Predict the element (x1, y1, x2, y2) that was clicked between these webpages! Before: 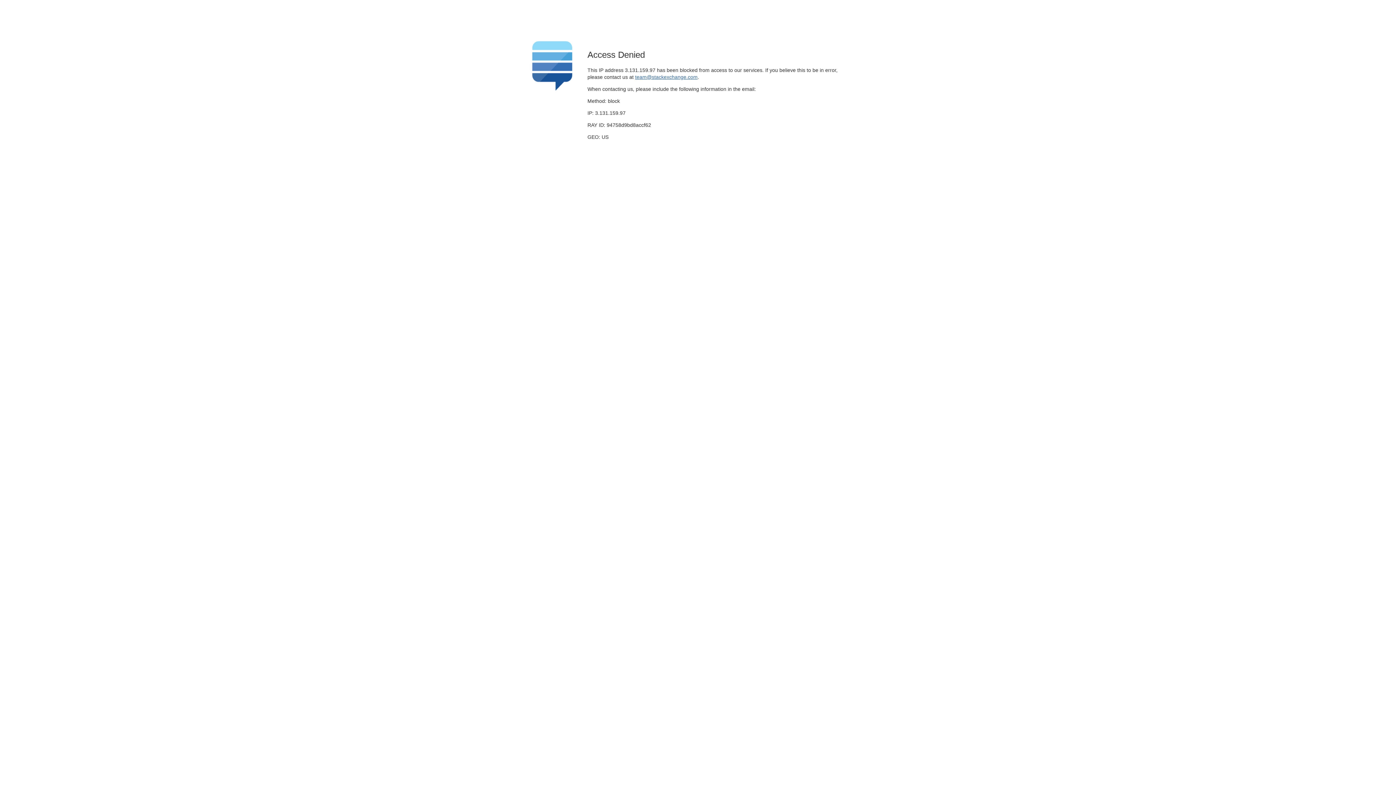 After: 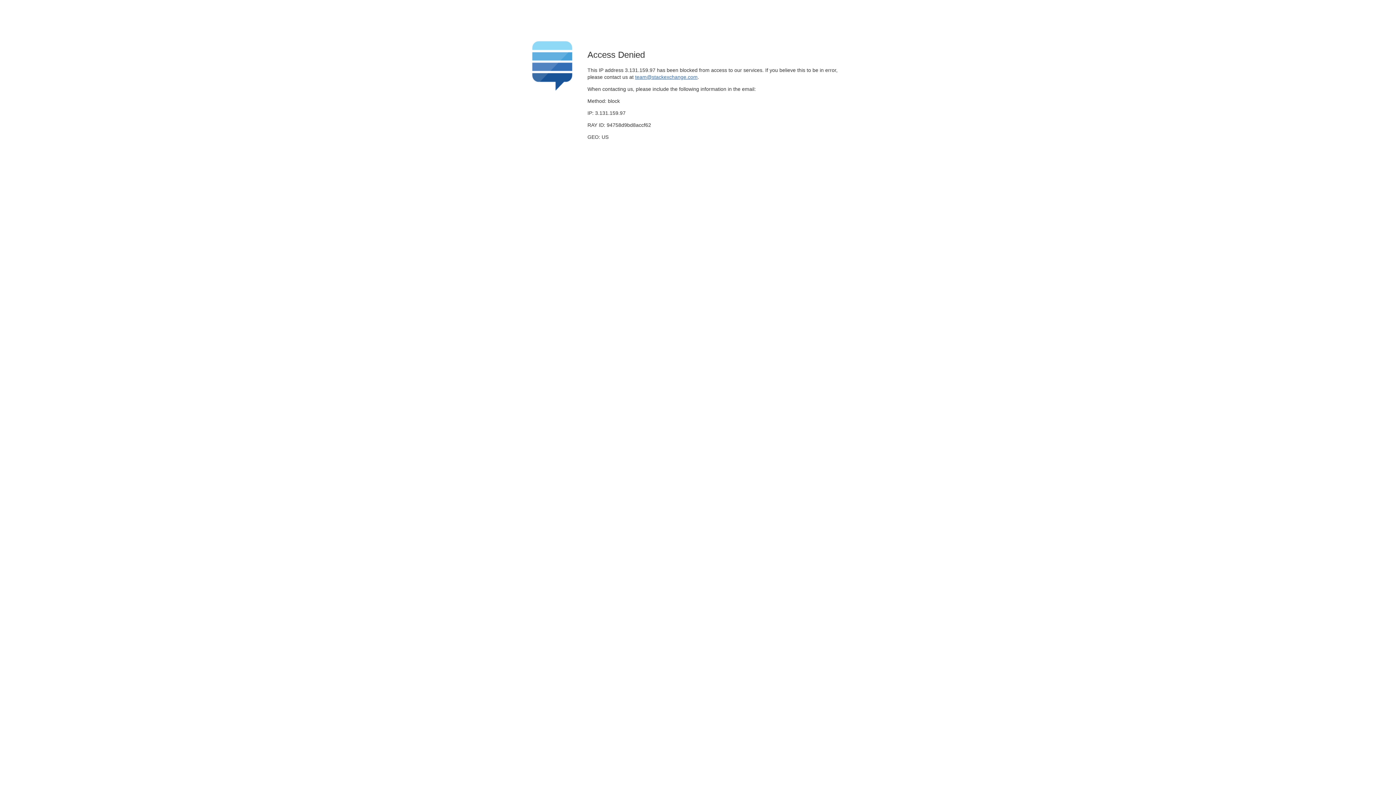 Action: bbox: (635, 74, 697, 79) label: team@stackexchange.com